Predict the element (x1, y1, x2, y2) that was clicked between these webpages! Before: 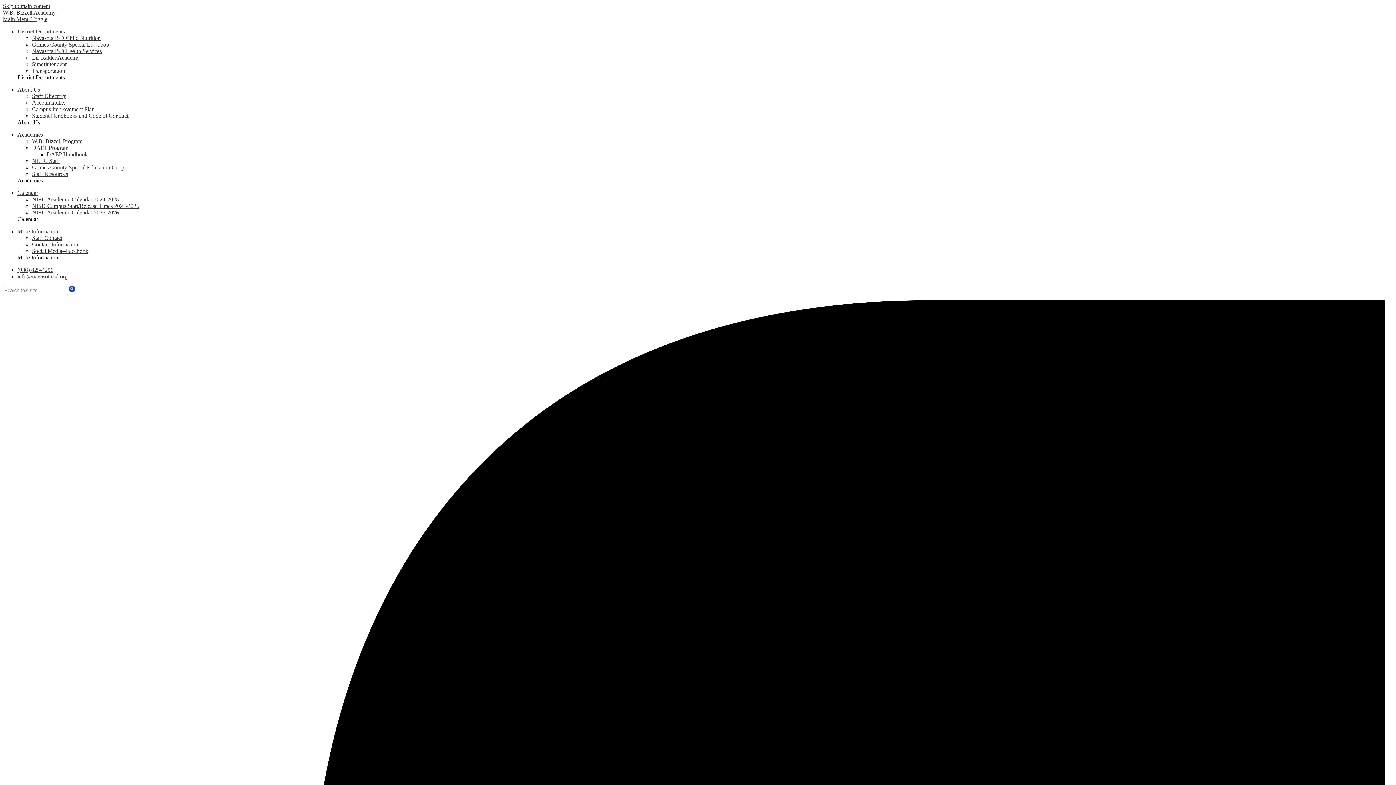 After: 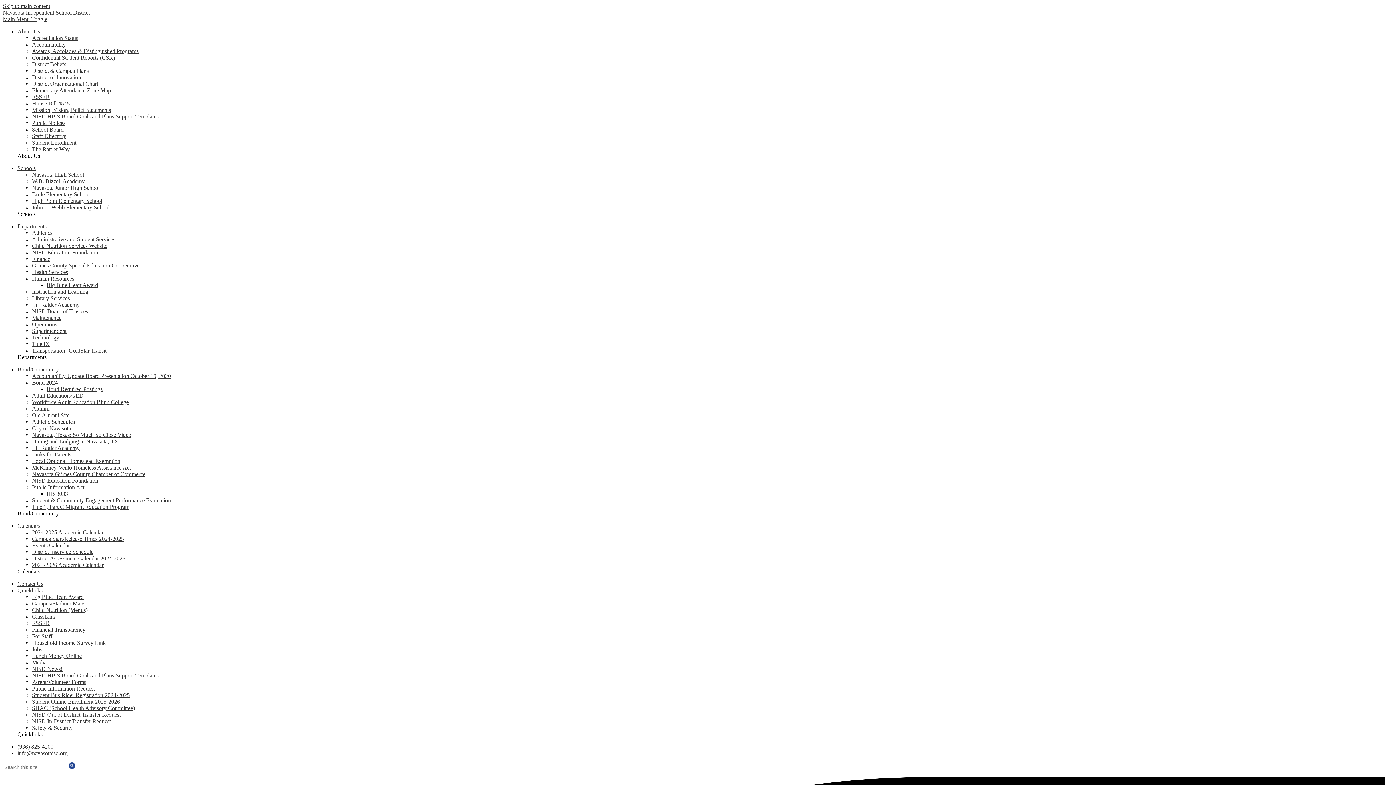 Action: label: Lil' Rattler Academy bbox: (32, 54, 79, 60)